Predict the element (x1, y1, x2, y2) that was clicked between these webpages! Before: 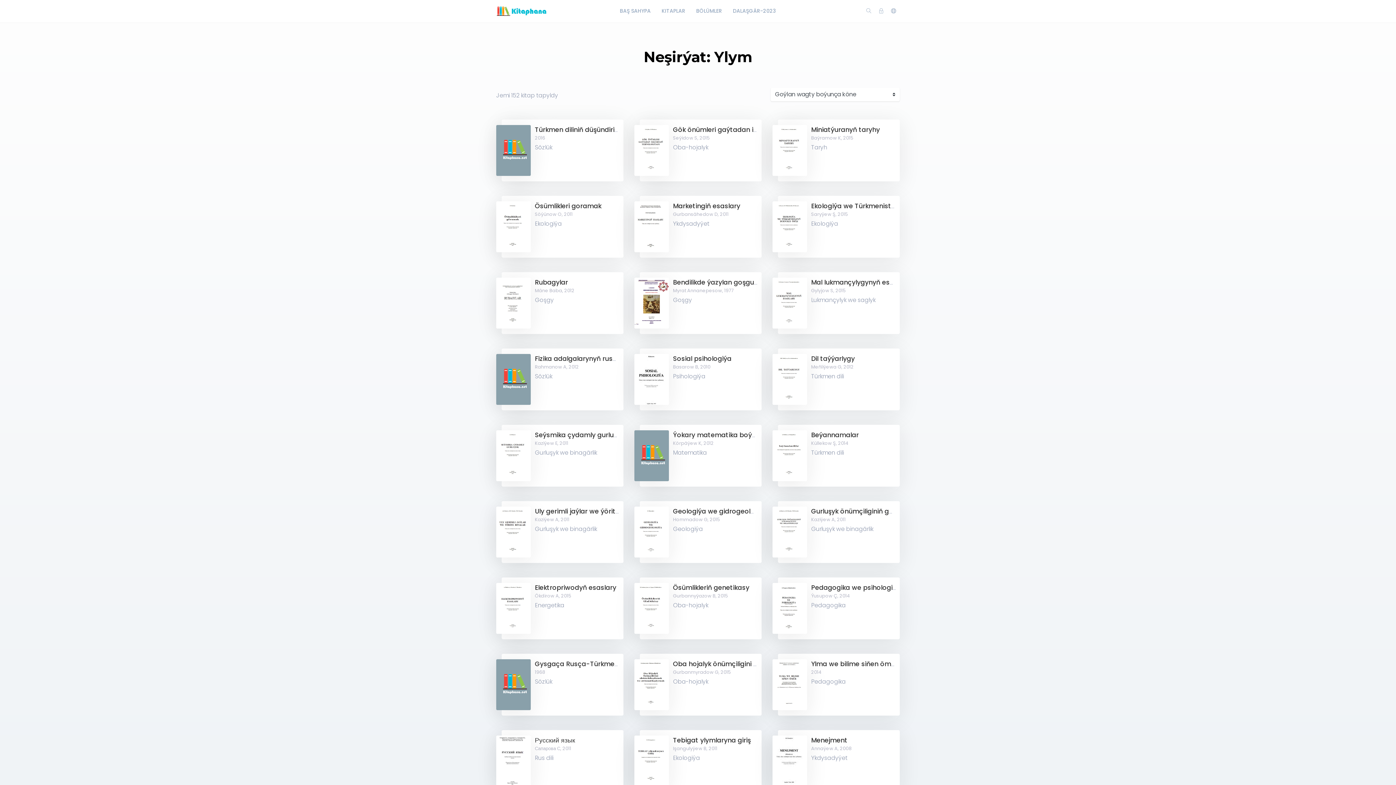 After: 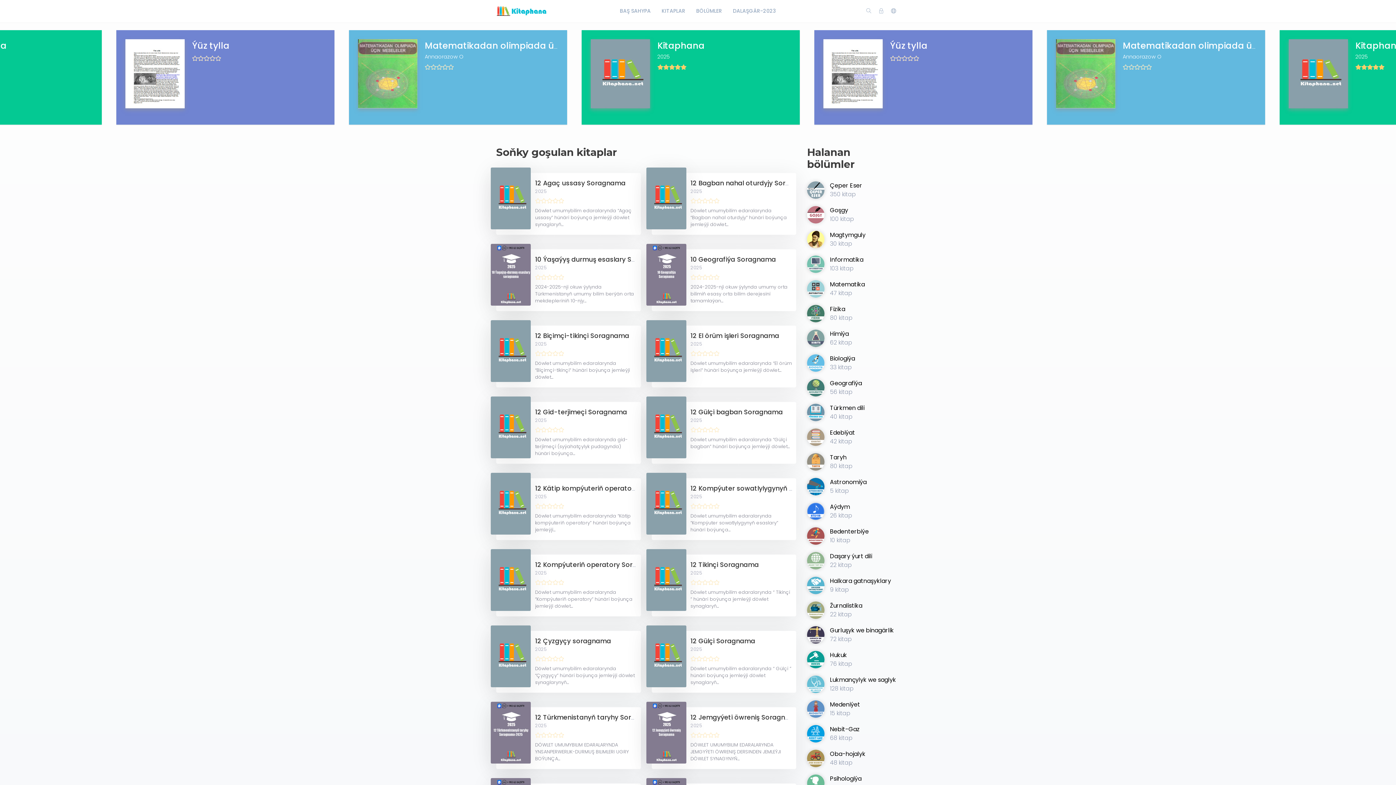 Action: bbox: (614, 0, 656, 22) label: BAŞ SAHYPA